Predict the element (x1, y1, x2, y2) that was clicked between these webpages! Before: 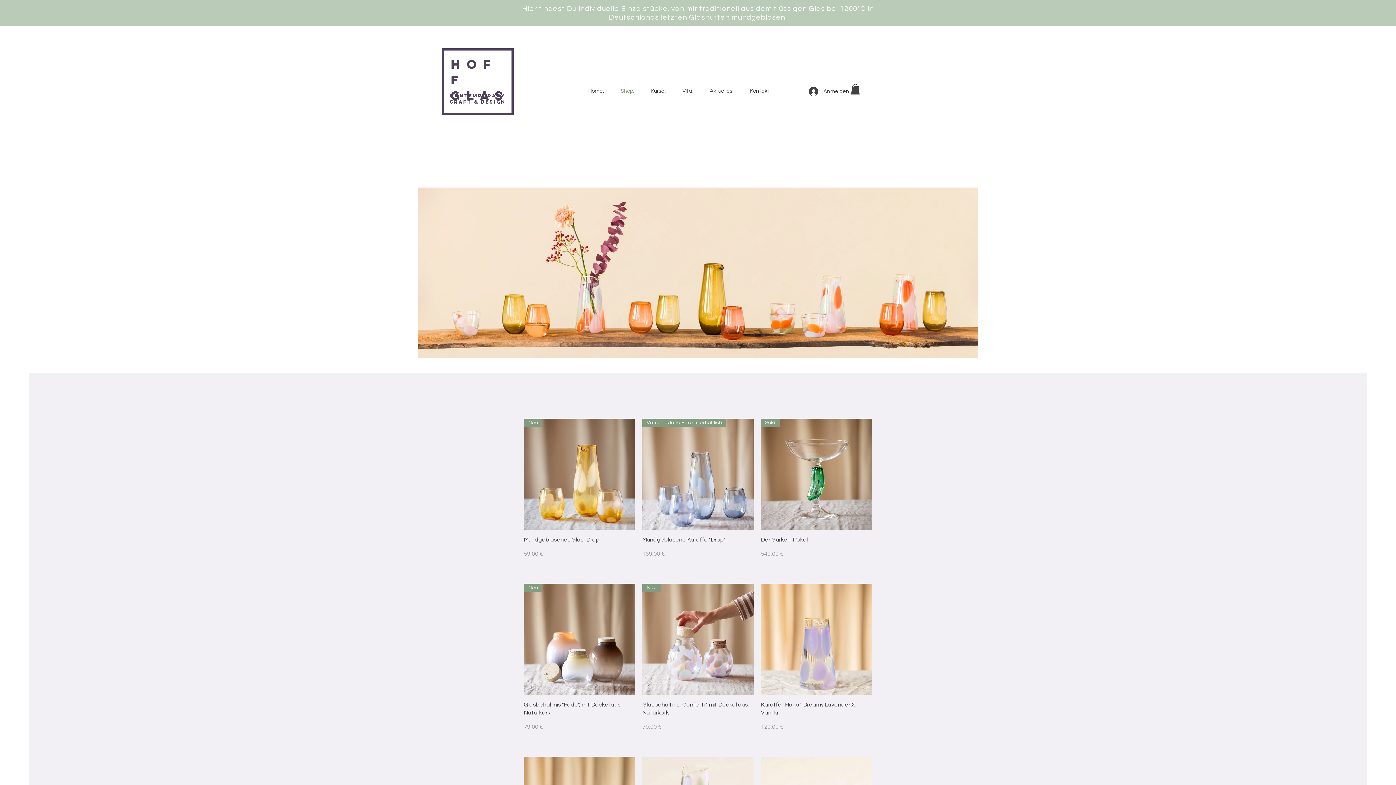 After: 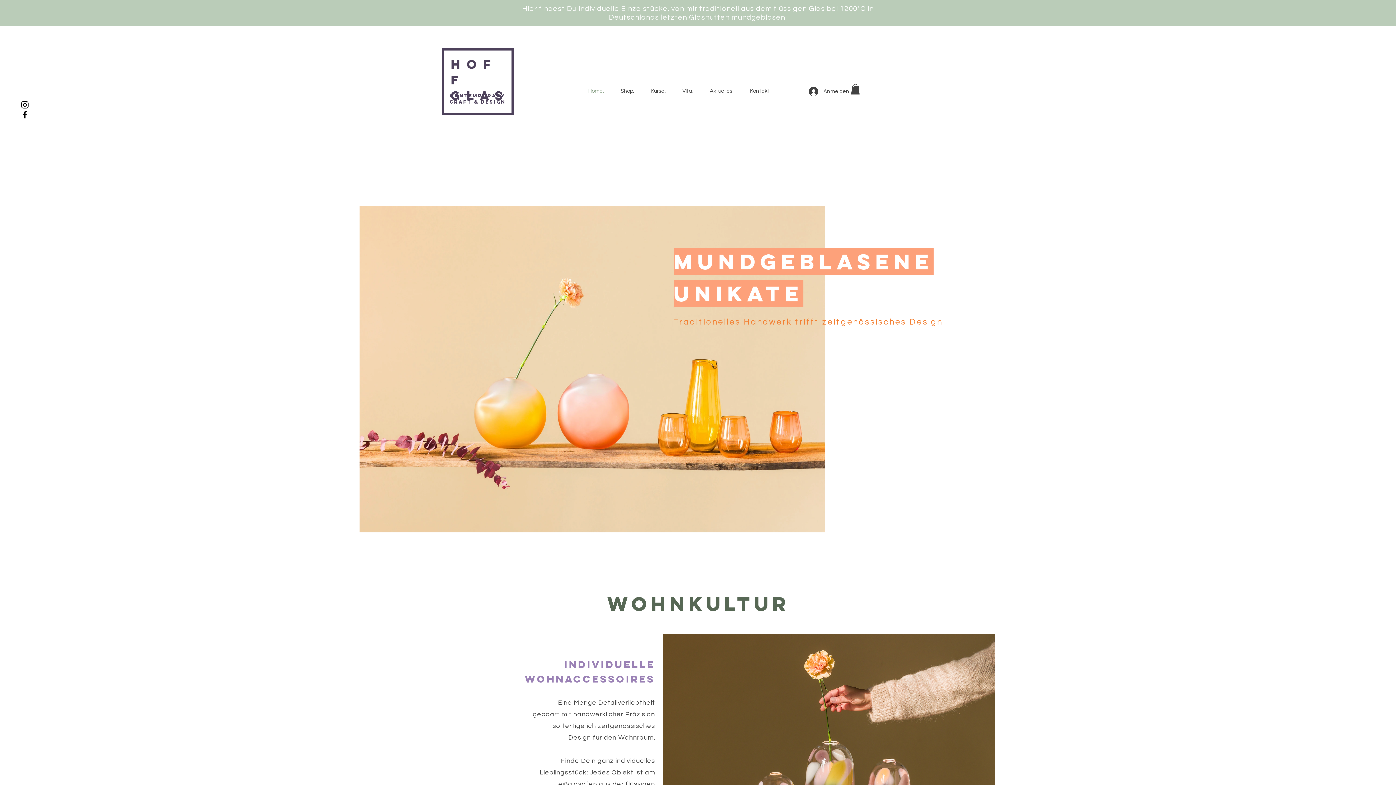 Action: label: Design bbox: (480, 98, 506, 105)